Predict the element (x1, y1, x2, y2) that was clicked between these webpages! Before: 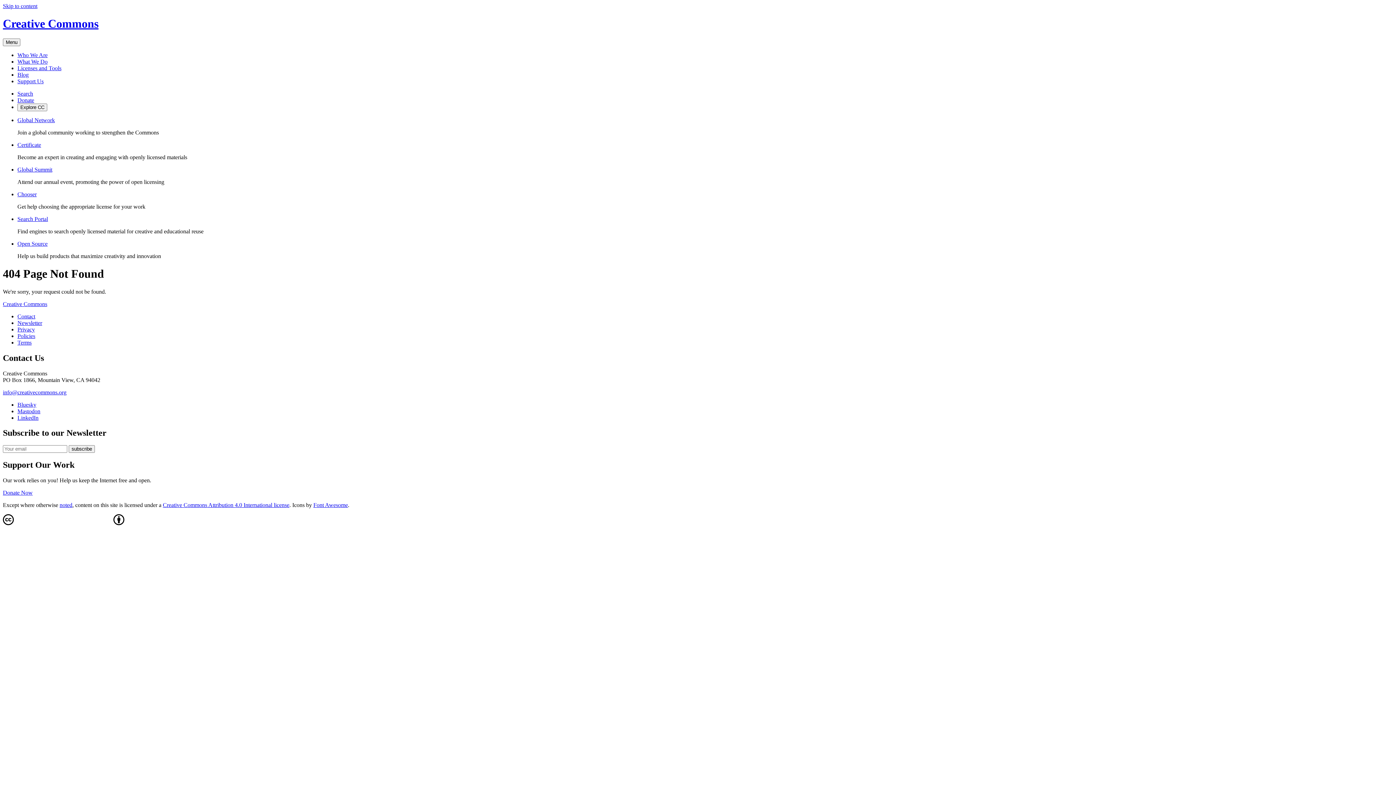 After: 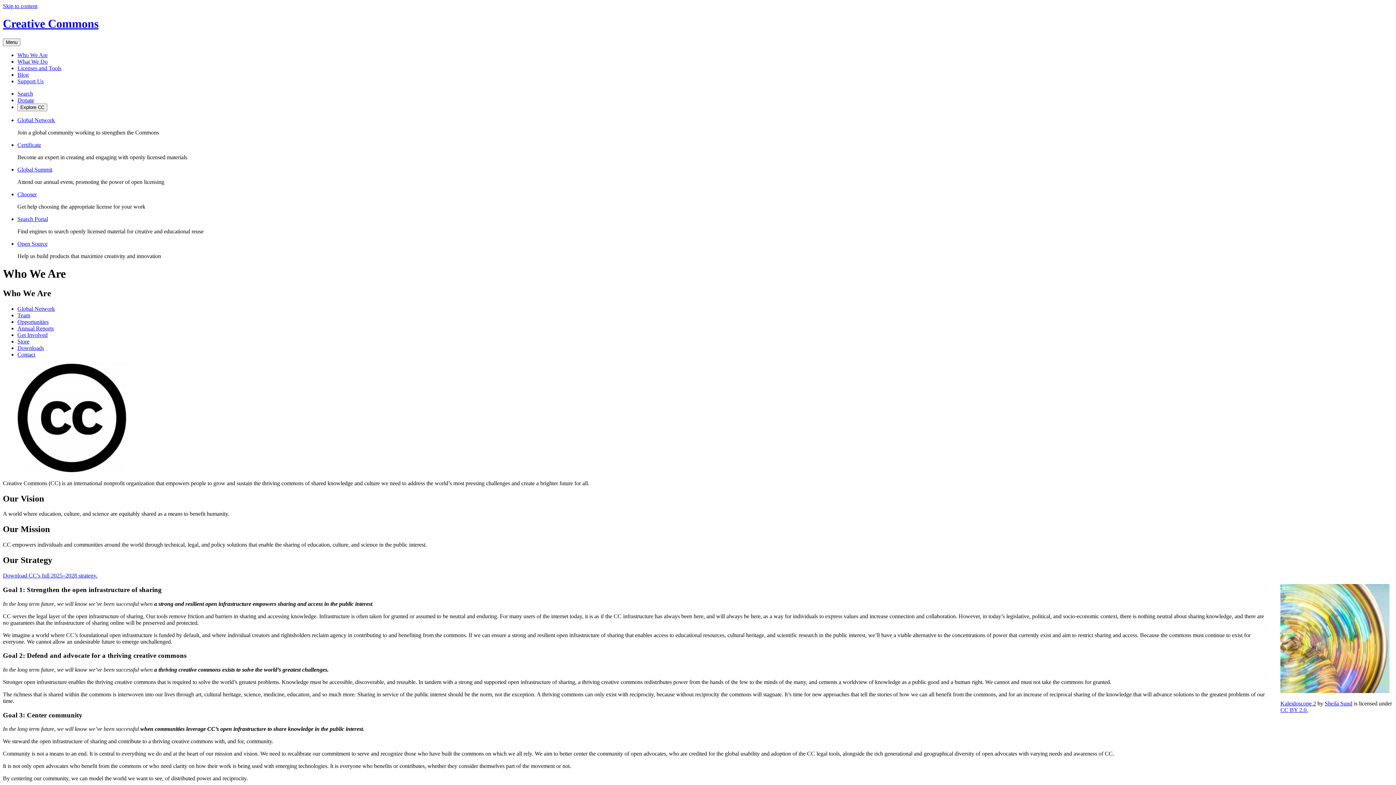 Action: bbox: (17, 51, 47, 58) label: Who We Are